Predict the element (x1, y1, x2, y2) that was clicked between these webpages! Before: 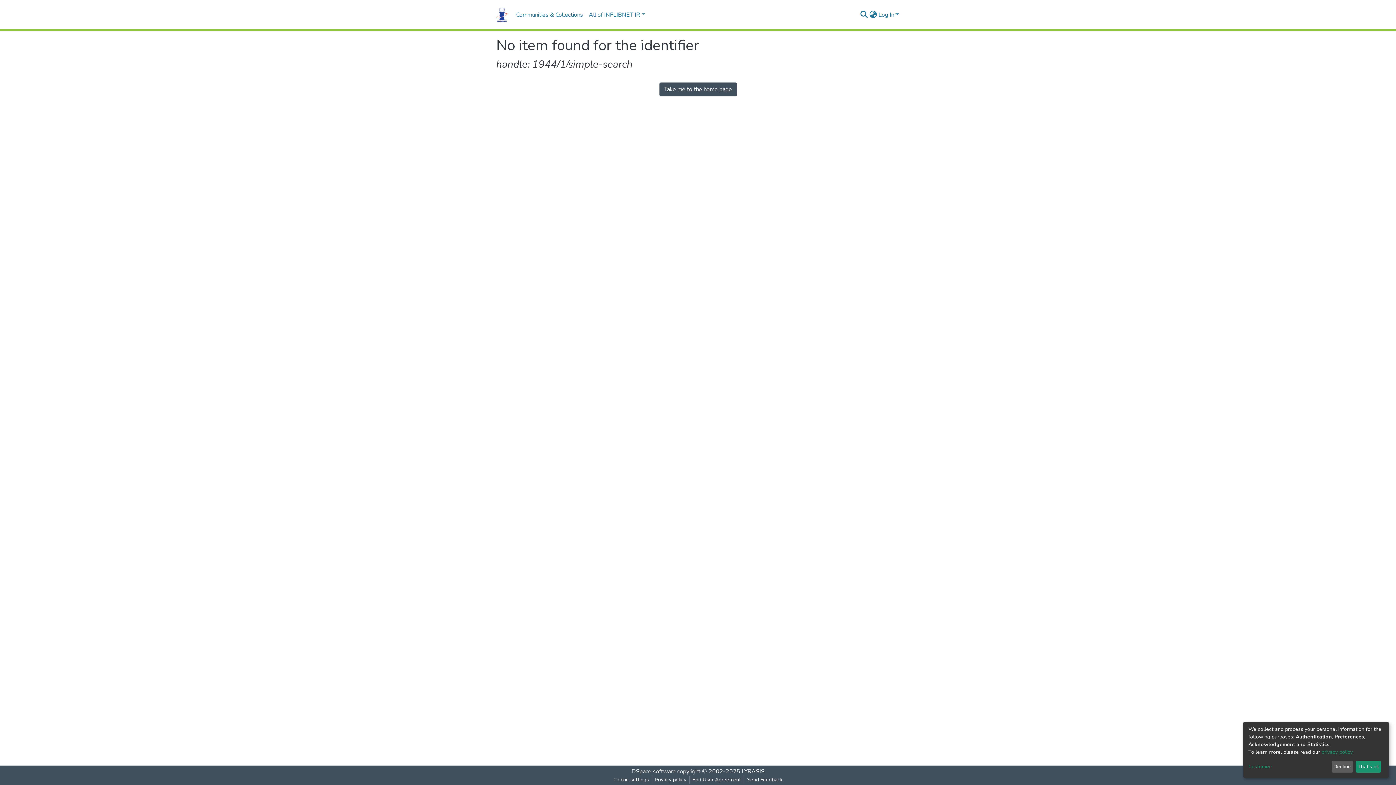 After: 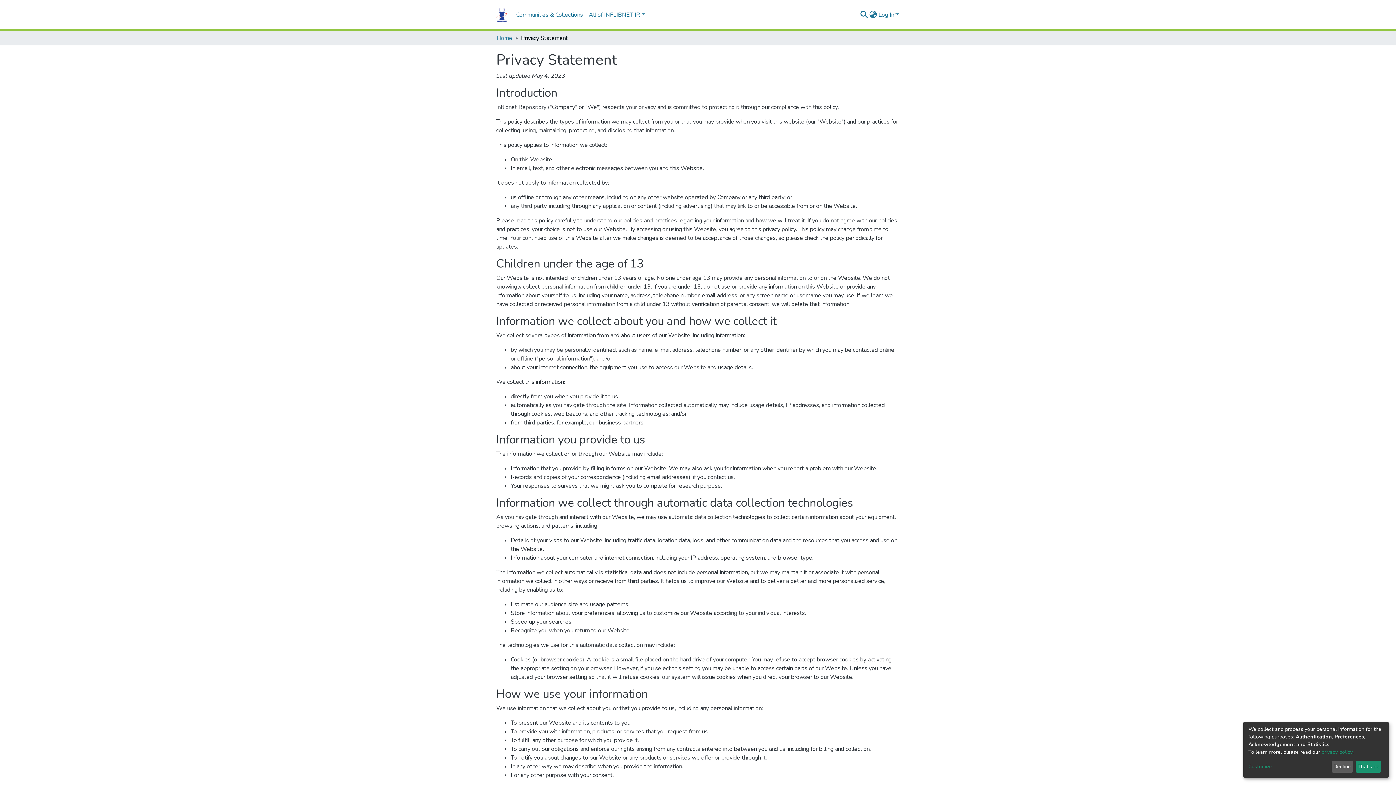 Action: label: Privacy policy bbox: (673, 776, 710, 784)